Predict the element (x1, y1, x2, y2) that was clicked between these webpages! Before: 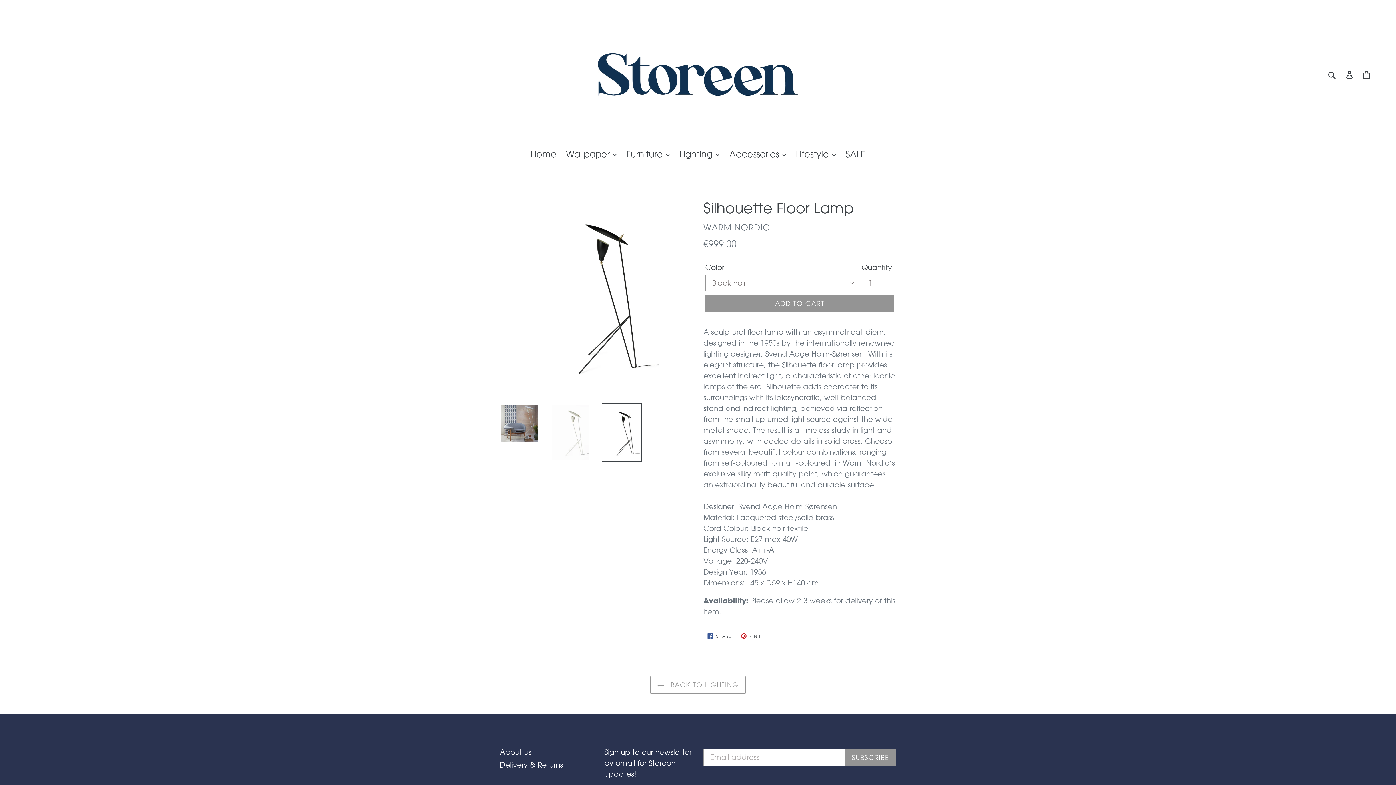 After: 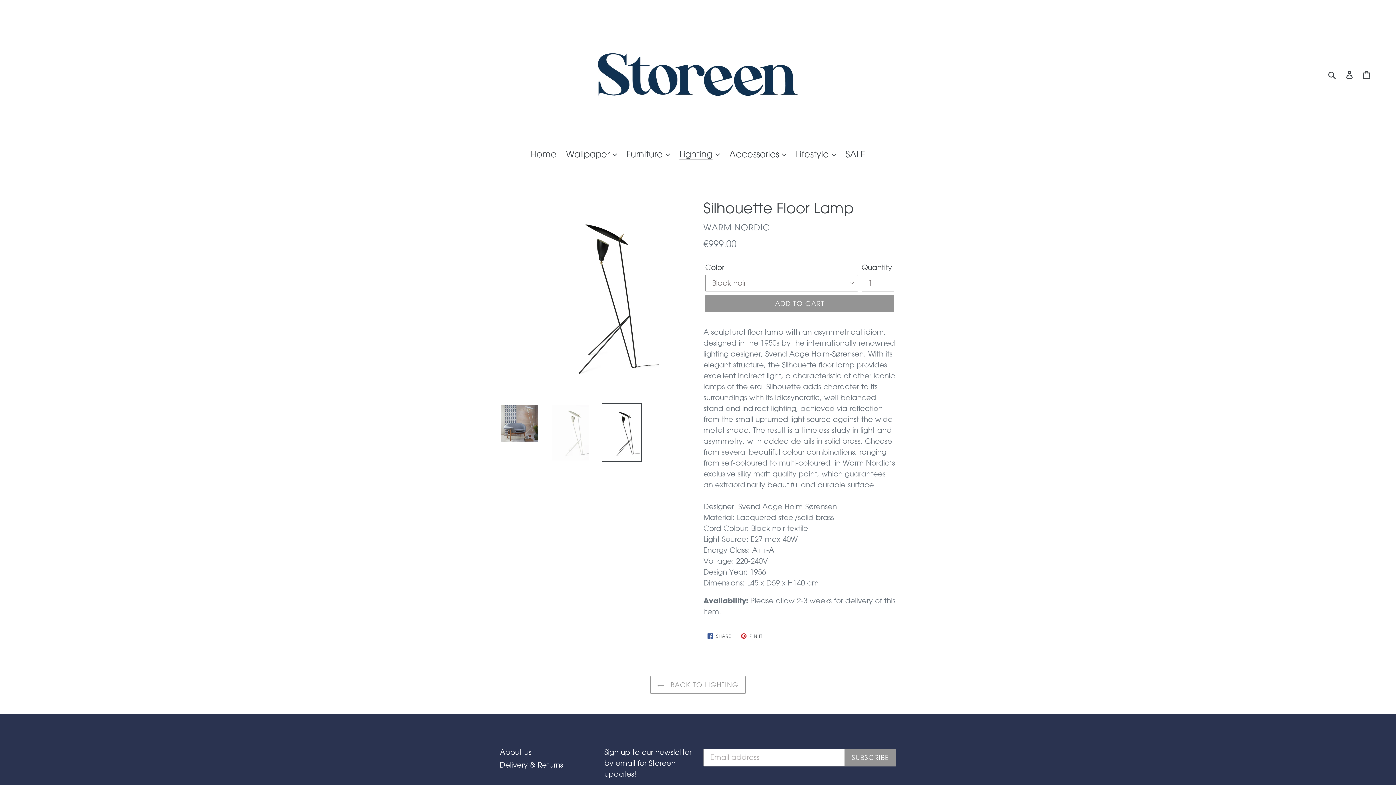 Action: label:  PIN IT
PIN ON PINTEREST bbox: (737, 630, 766, 642)